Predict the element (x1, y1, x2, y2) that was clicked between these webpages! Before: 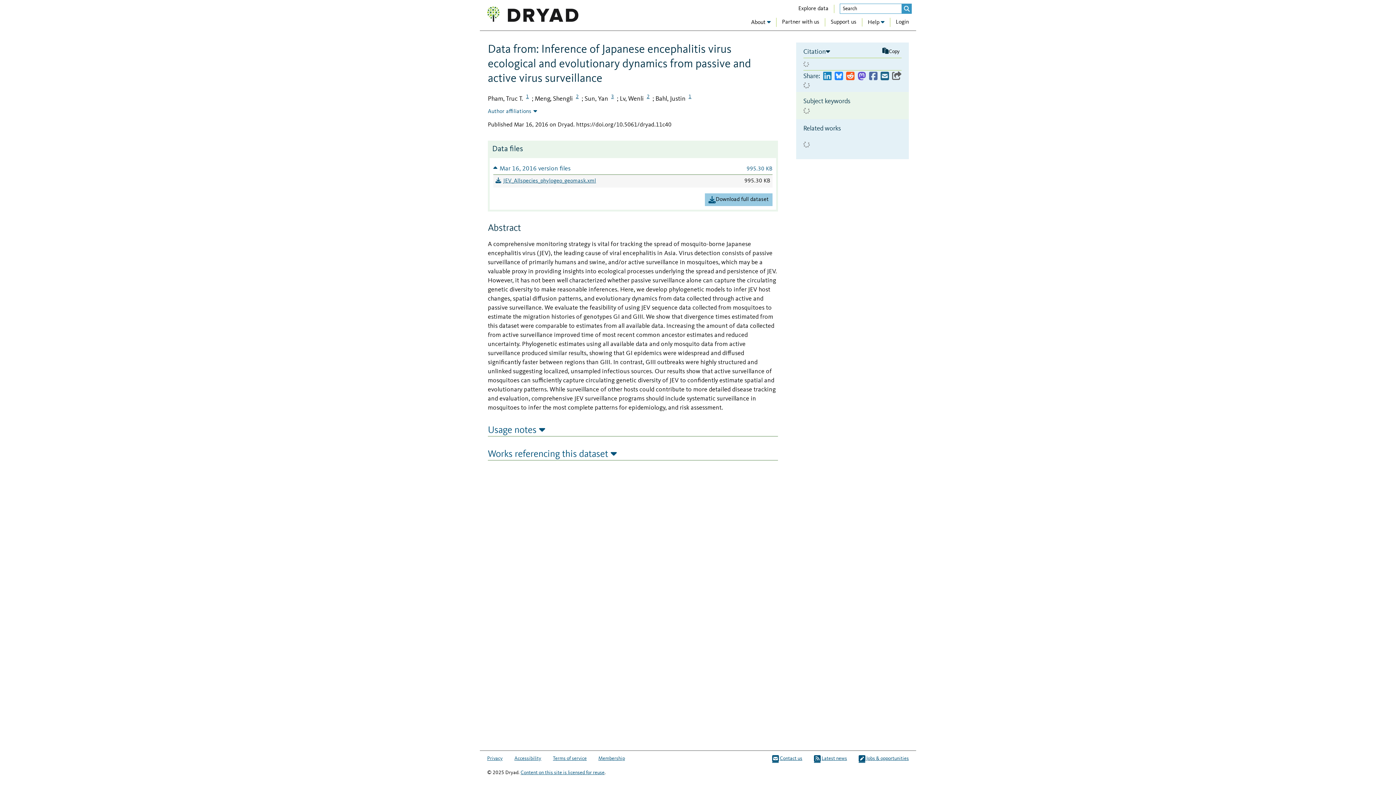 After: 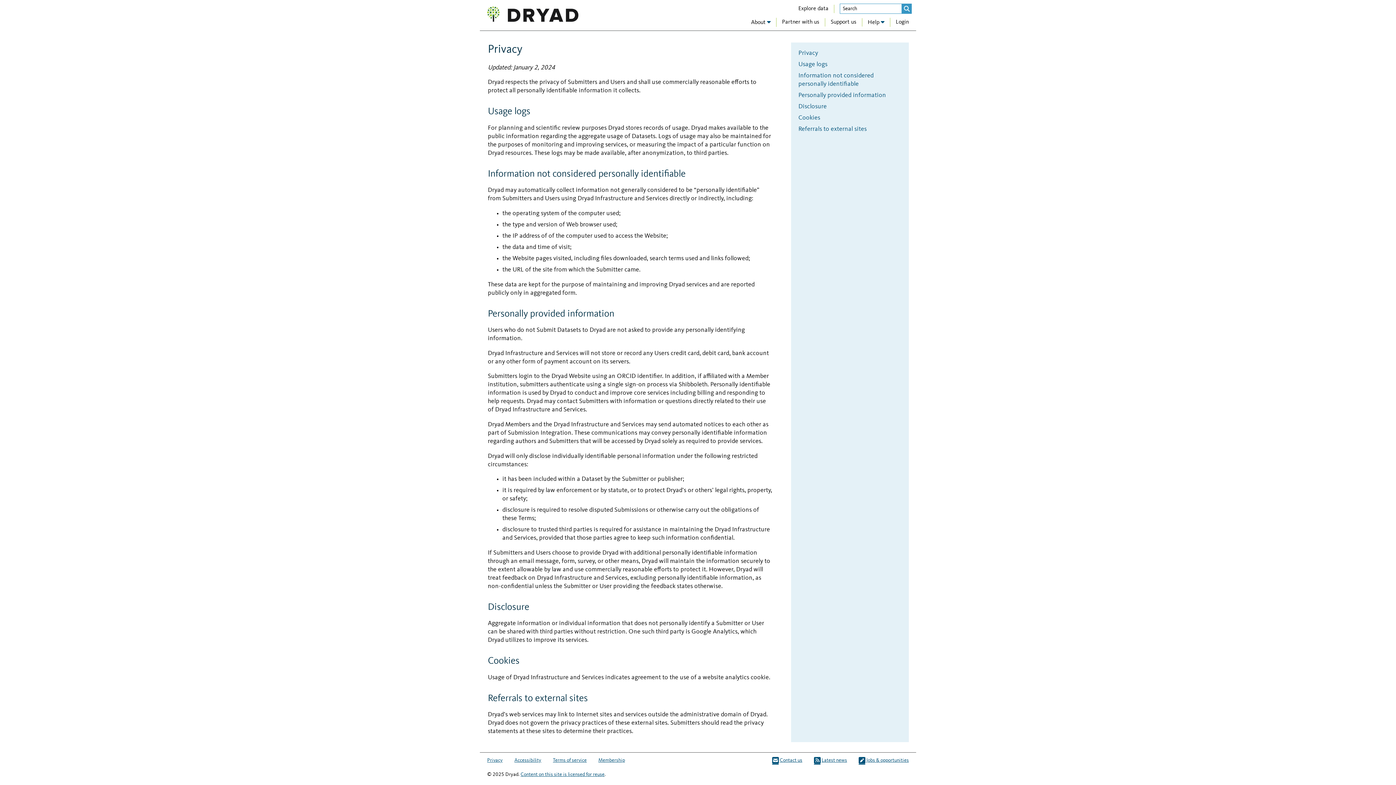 Action: label: Privacy bbox: (487, 754, 502, 763)